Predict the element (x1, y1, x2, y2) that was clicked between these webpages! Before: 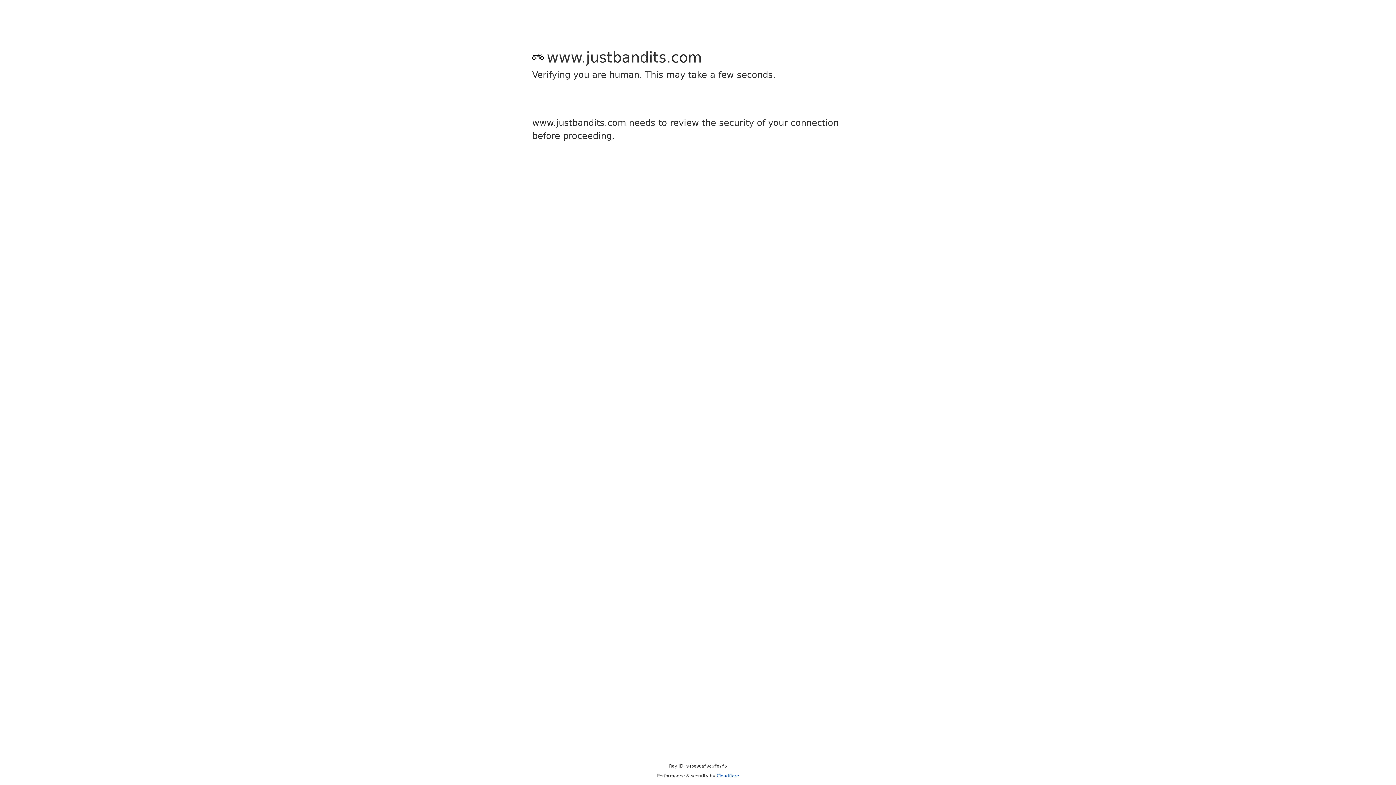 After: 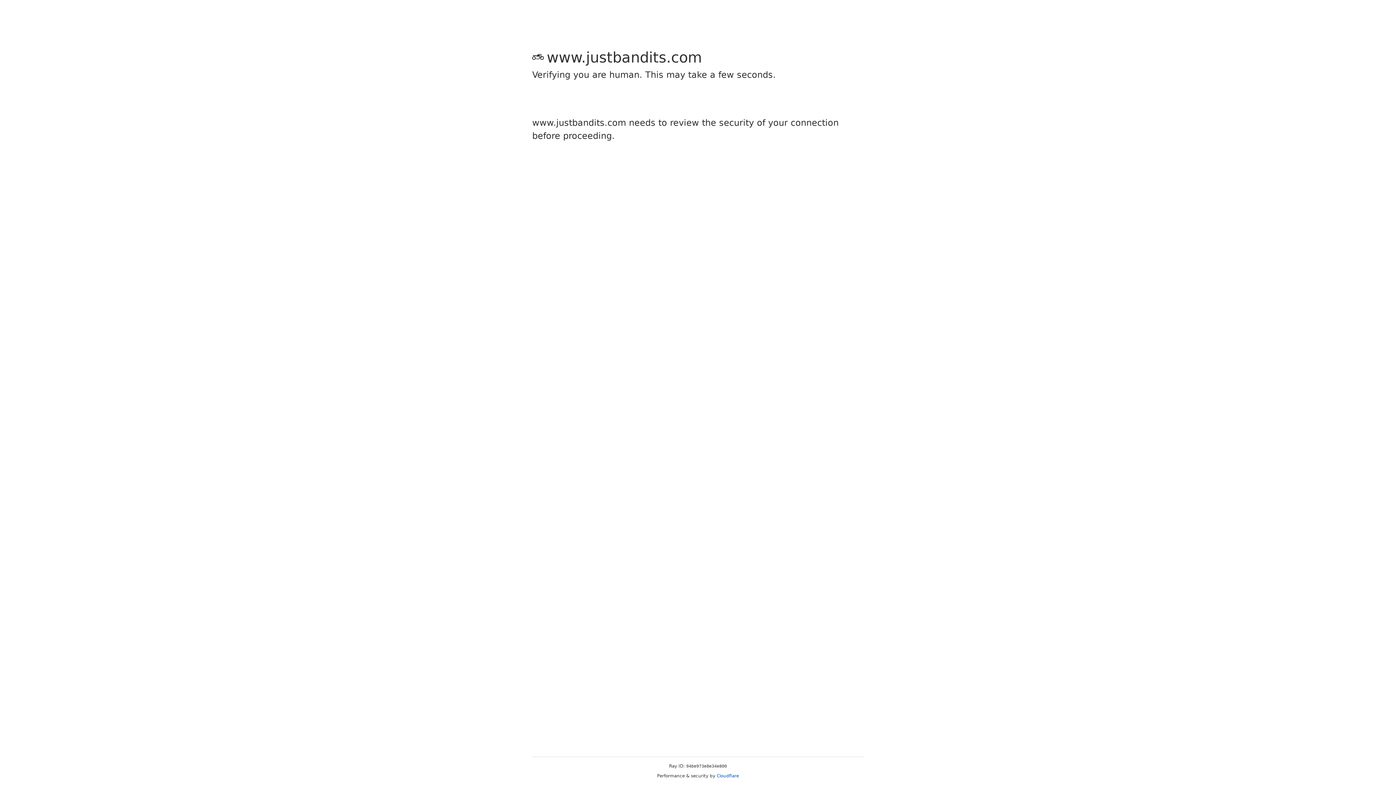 Action: bbox: (716, 773, 739, 778) label: Cloudflare